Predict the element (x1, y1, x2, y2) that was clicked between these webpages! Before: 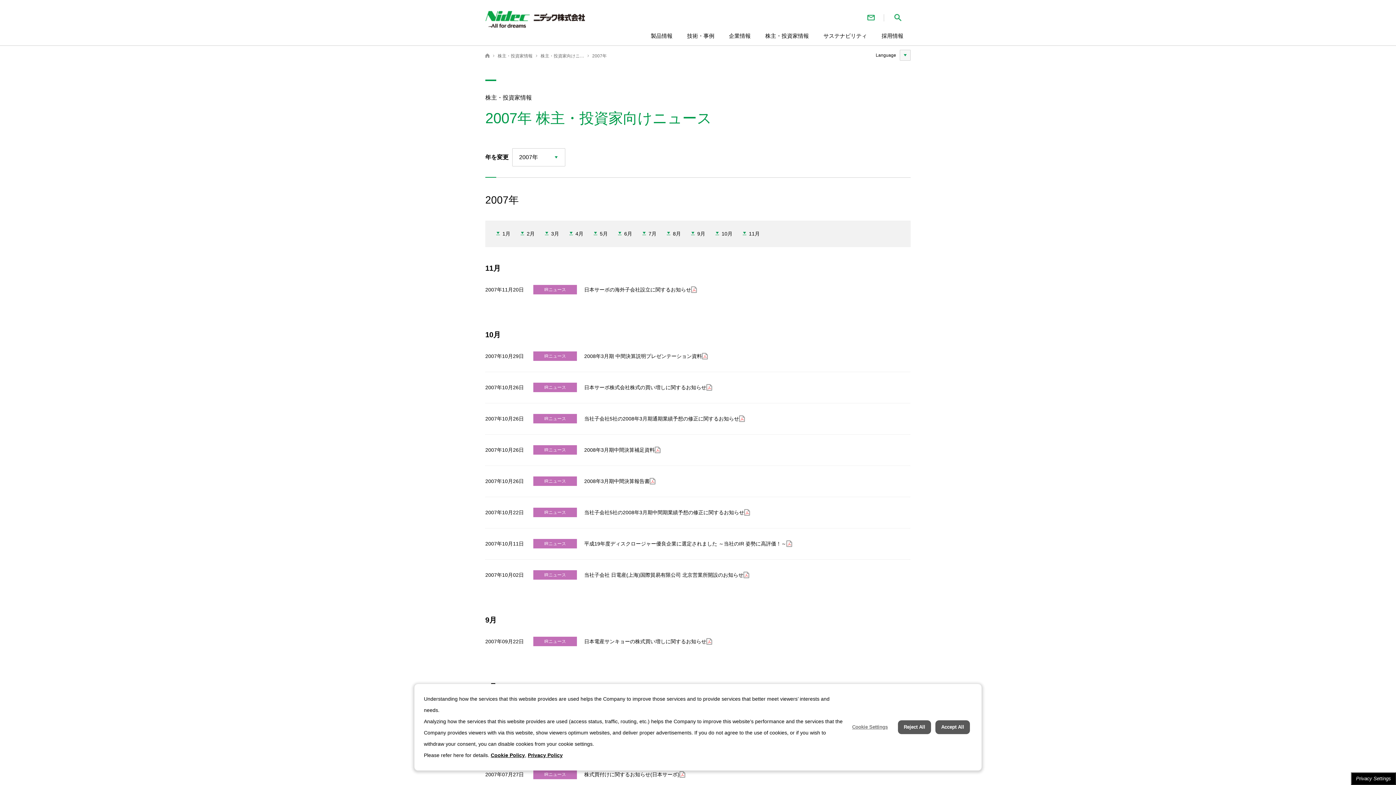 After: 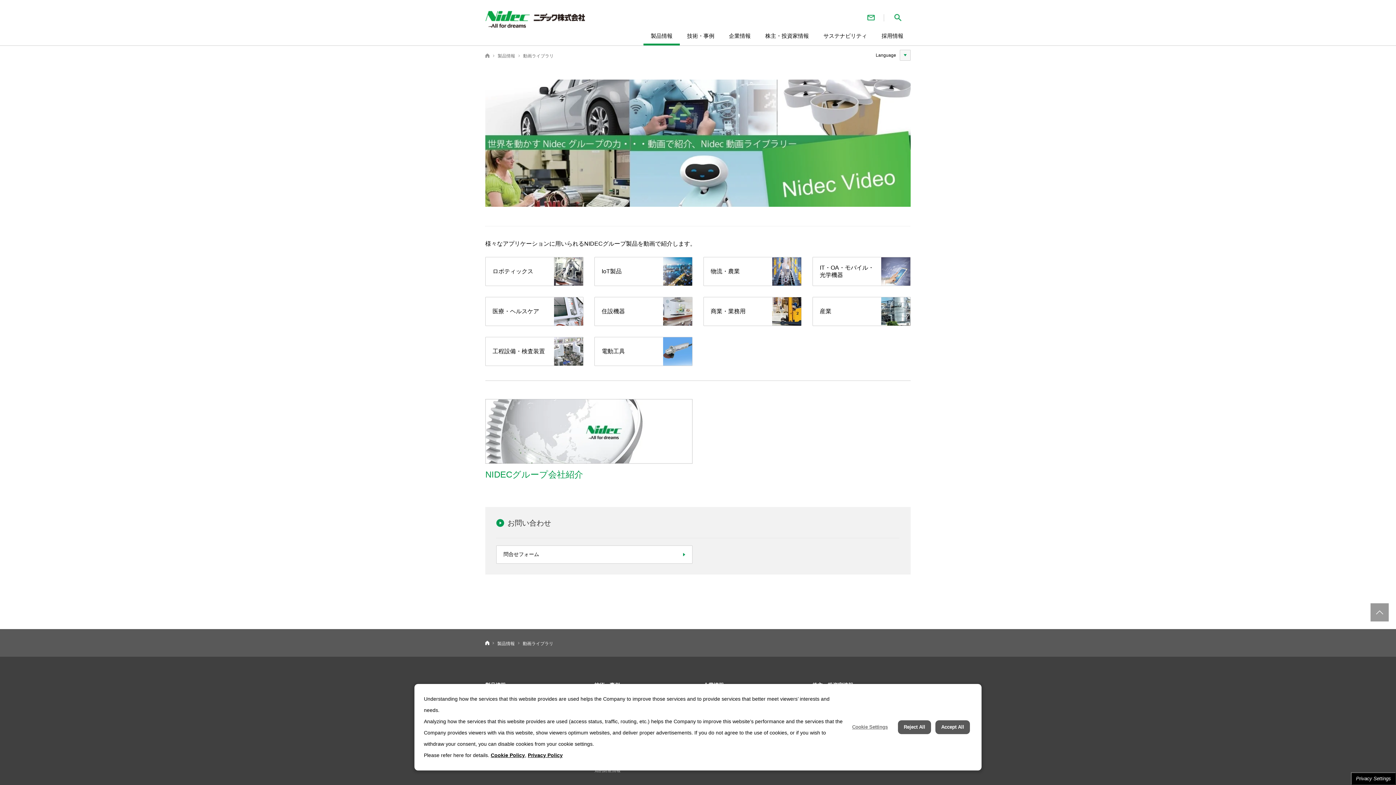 Action: label: 動画ライブラリ bbox: (485, 531, 516, 536)